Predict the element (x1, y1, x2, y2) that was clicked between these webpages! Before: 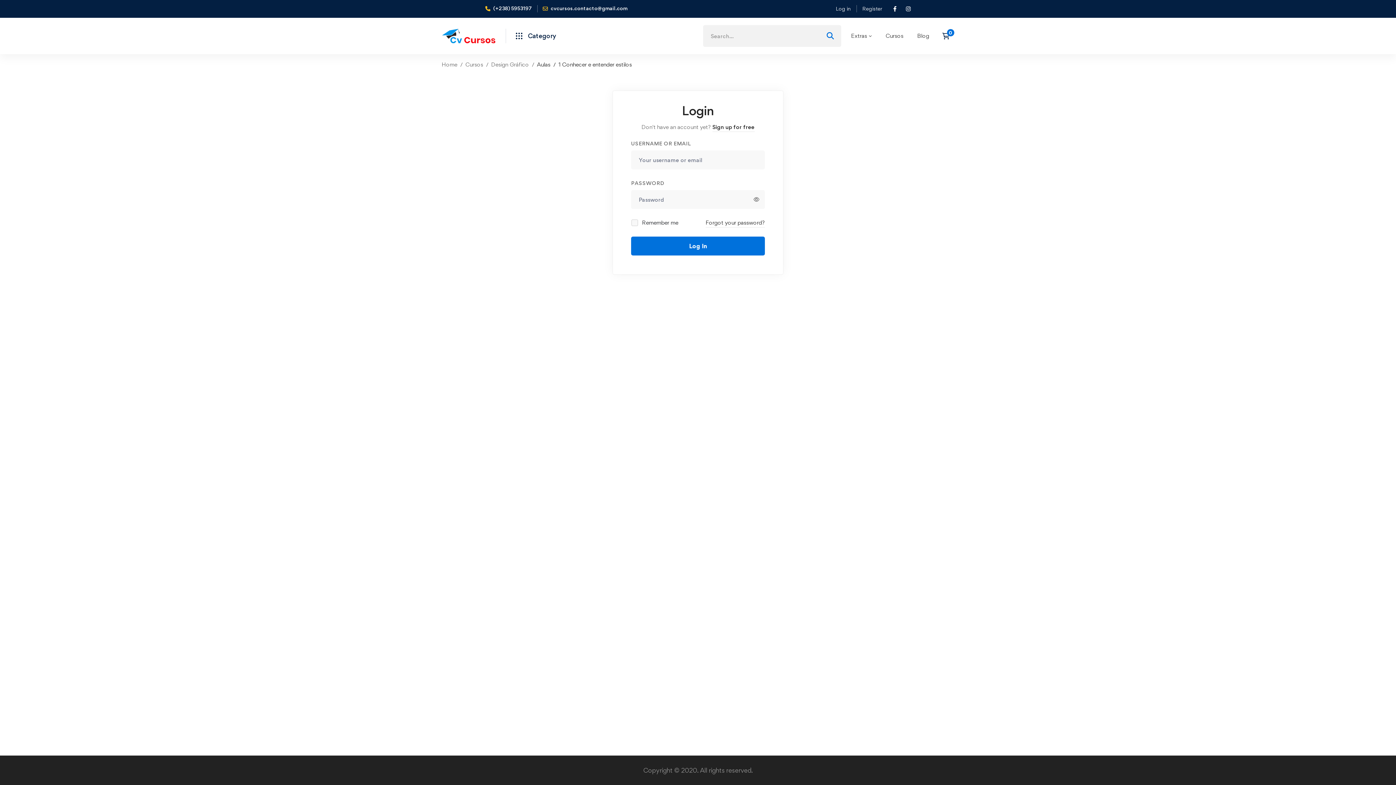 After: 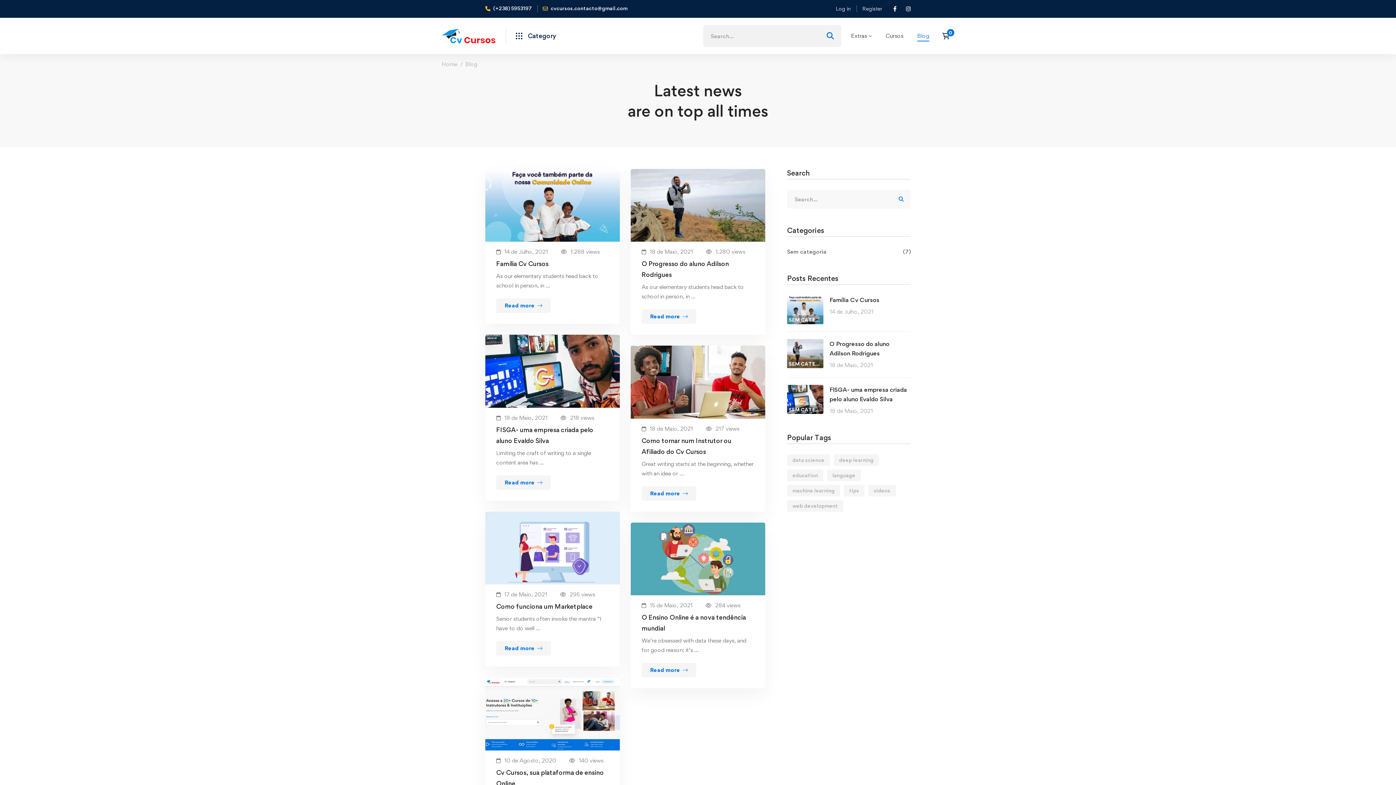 Action: label: Blog bbox: (911, 21, 935, 50)